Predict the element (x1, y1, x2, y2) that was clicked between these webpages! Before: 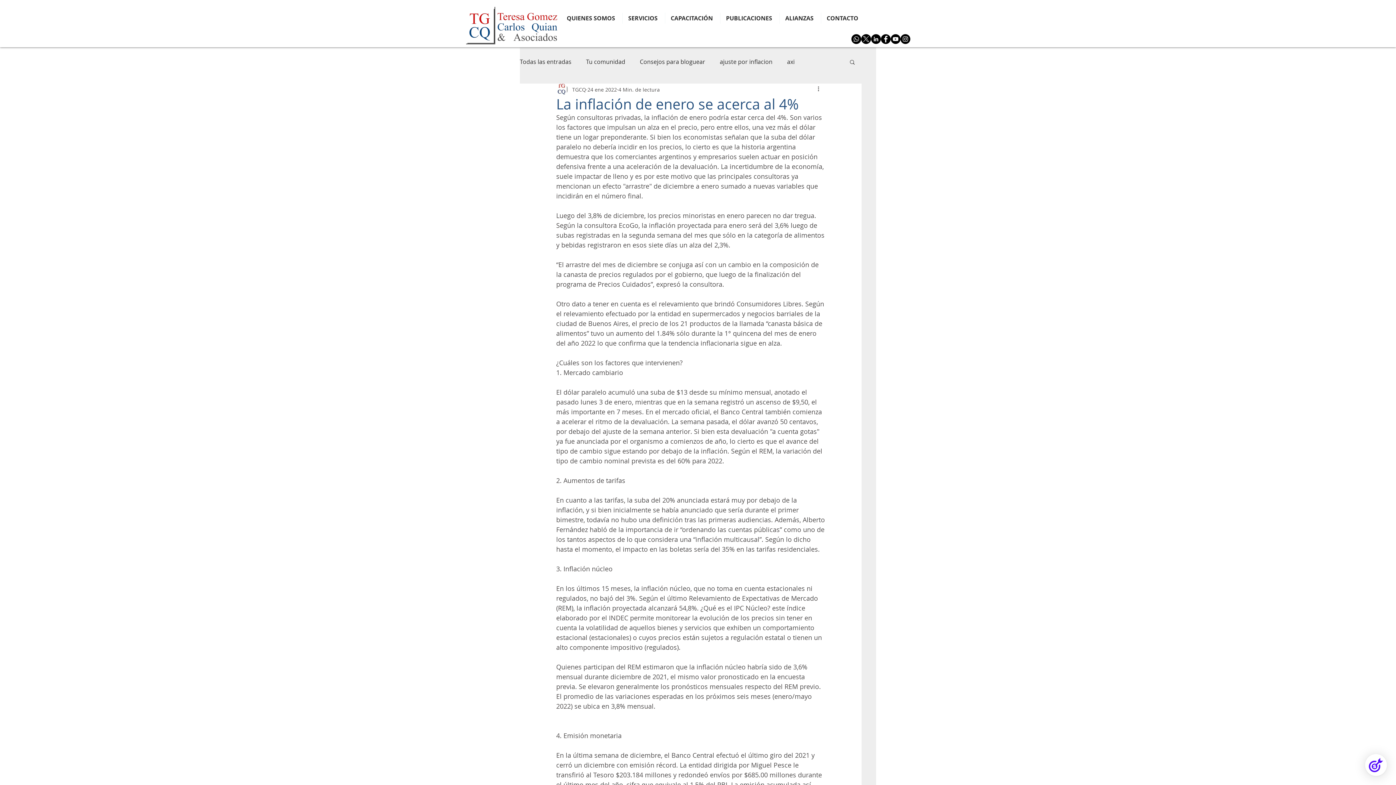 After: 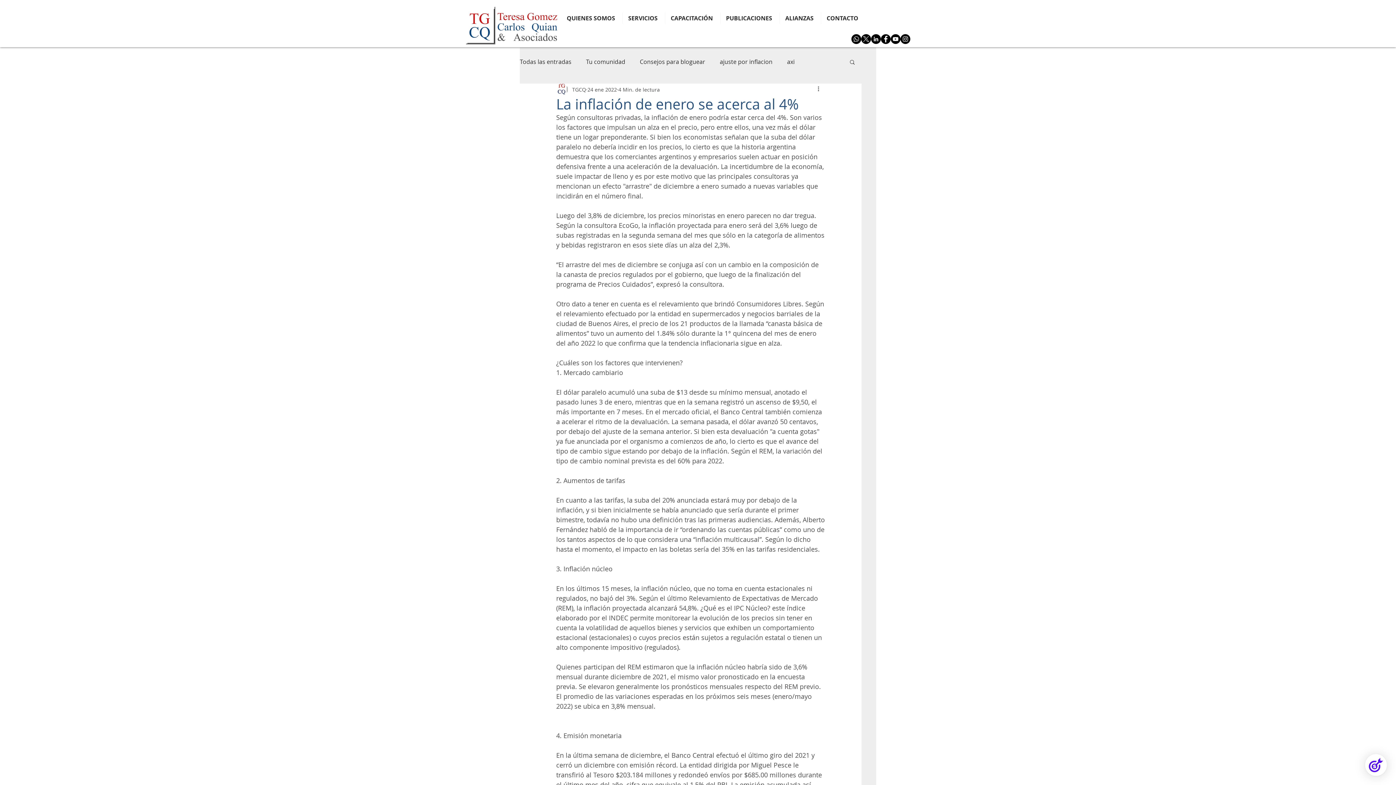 Action: label: PUBLICACIONES bbox: (720, 12, 779, 23)